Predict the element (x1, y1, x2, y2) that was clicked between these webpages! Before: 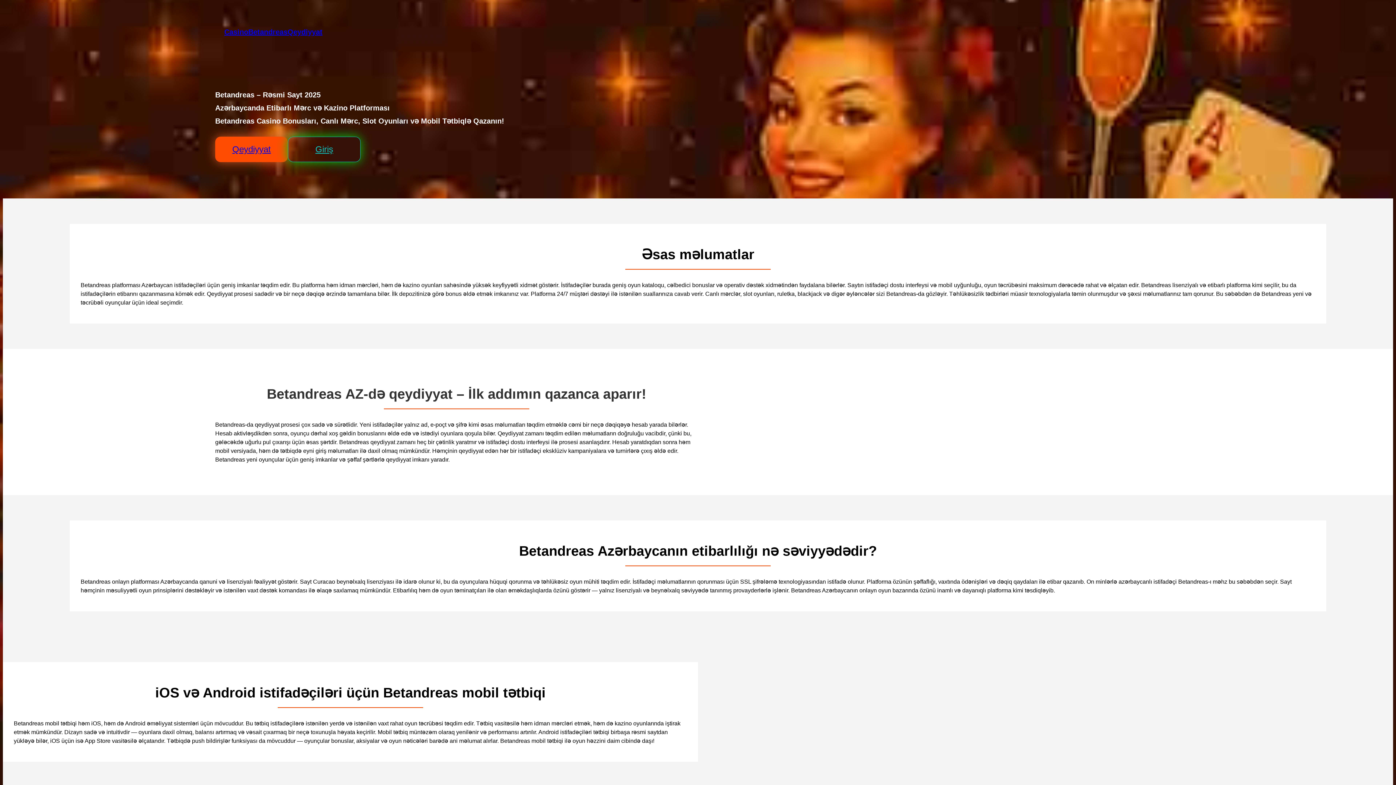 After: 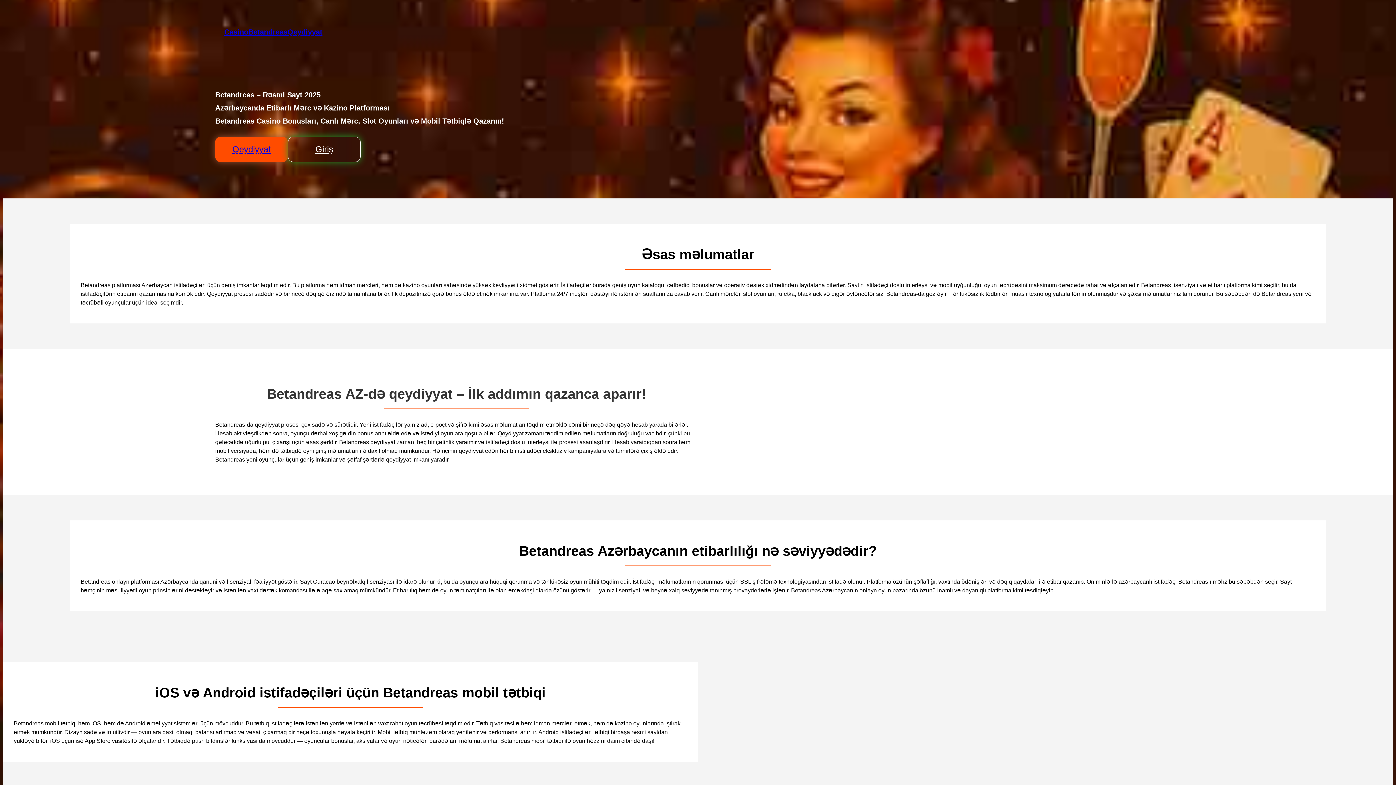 Action: label: Giriş bbox: (288, 136, 360, 162)